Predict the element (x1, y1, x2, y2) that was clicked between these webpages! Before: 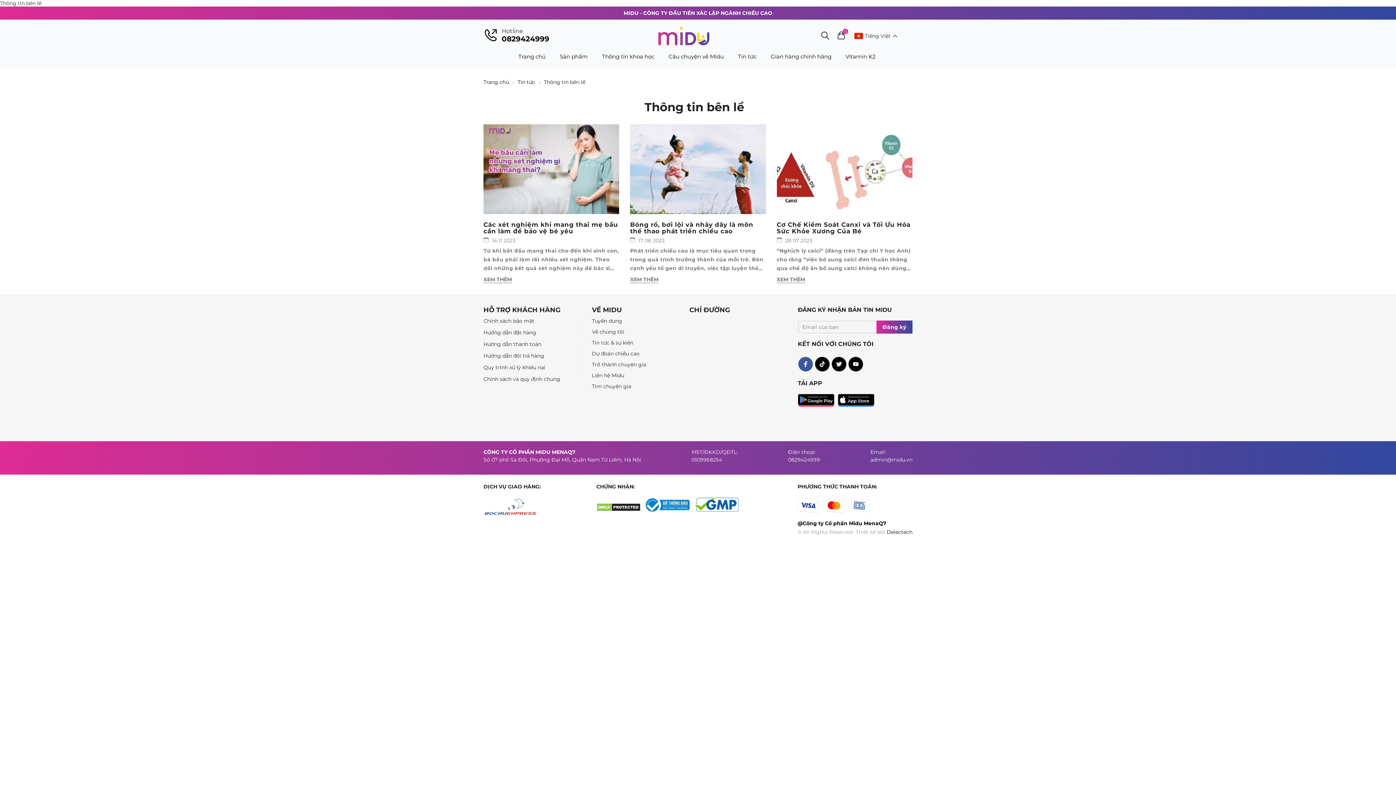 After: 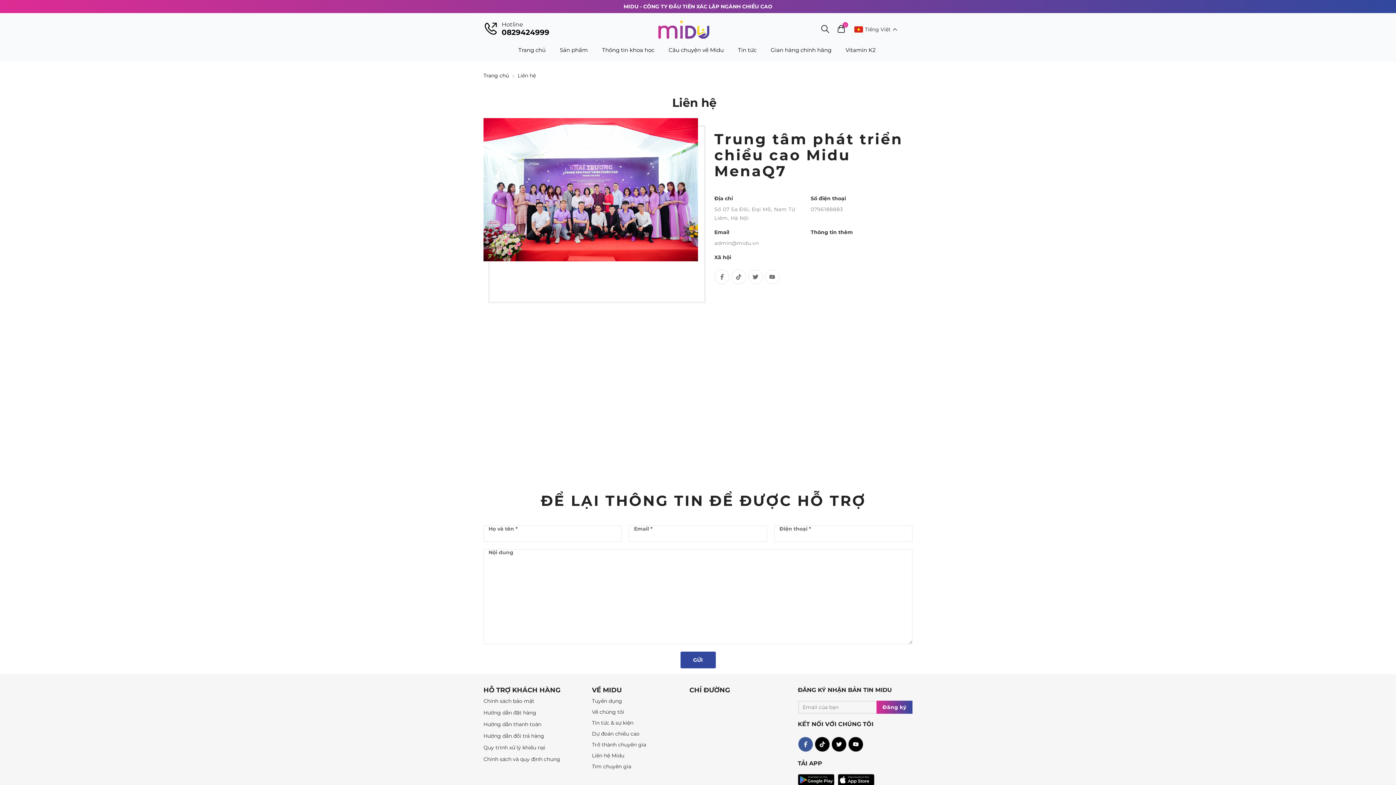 Action: bbox: (592, 372, 684, 379) label: Liên hệ Midu